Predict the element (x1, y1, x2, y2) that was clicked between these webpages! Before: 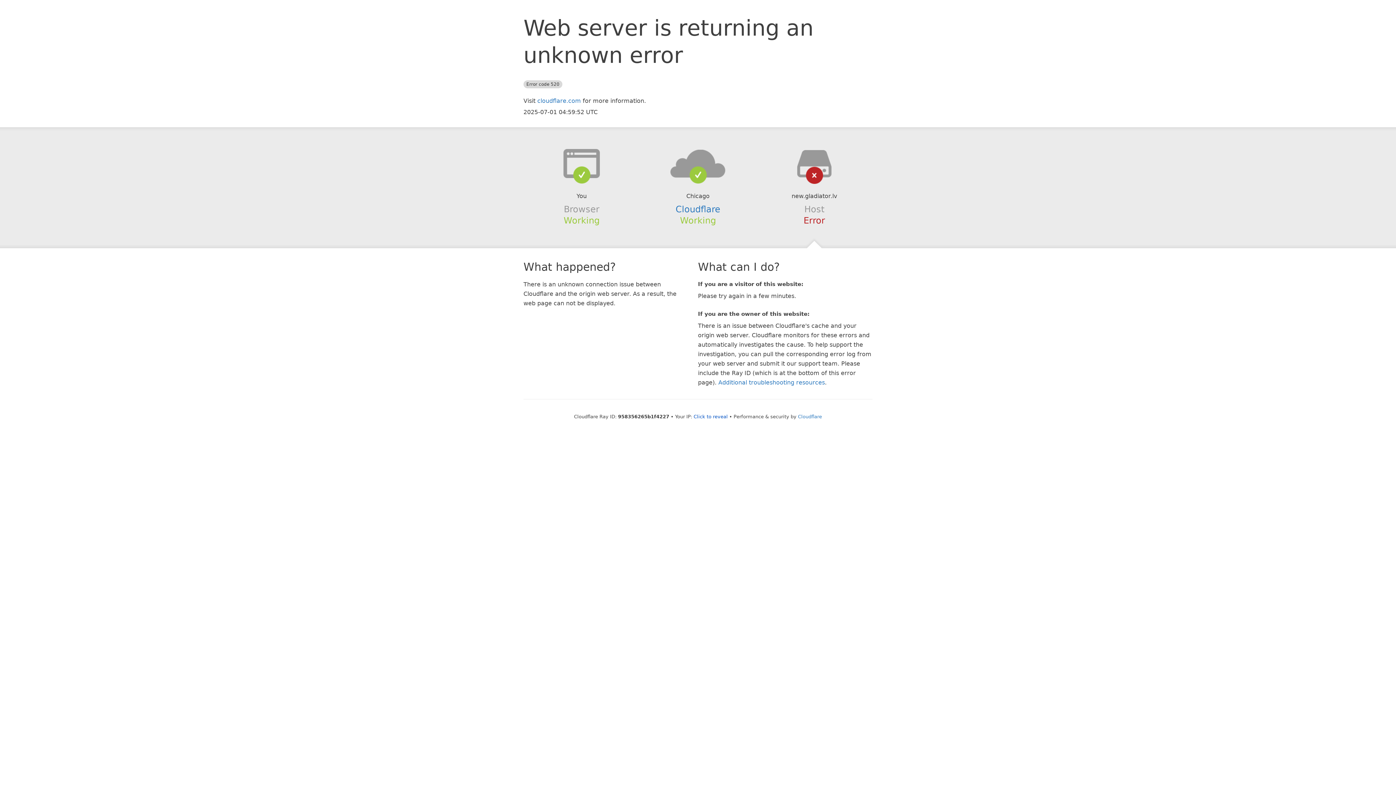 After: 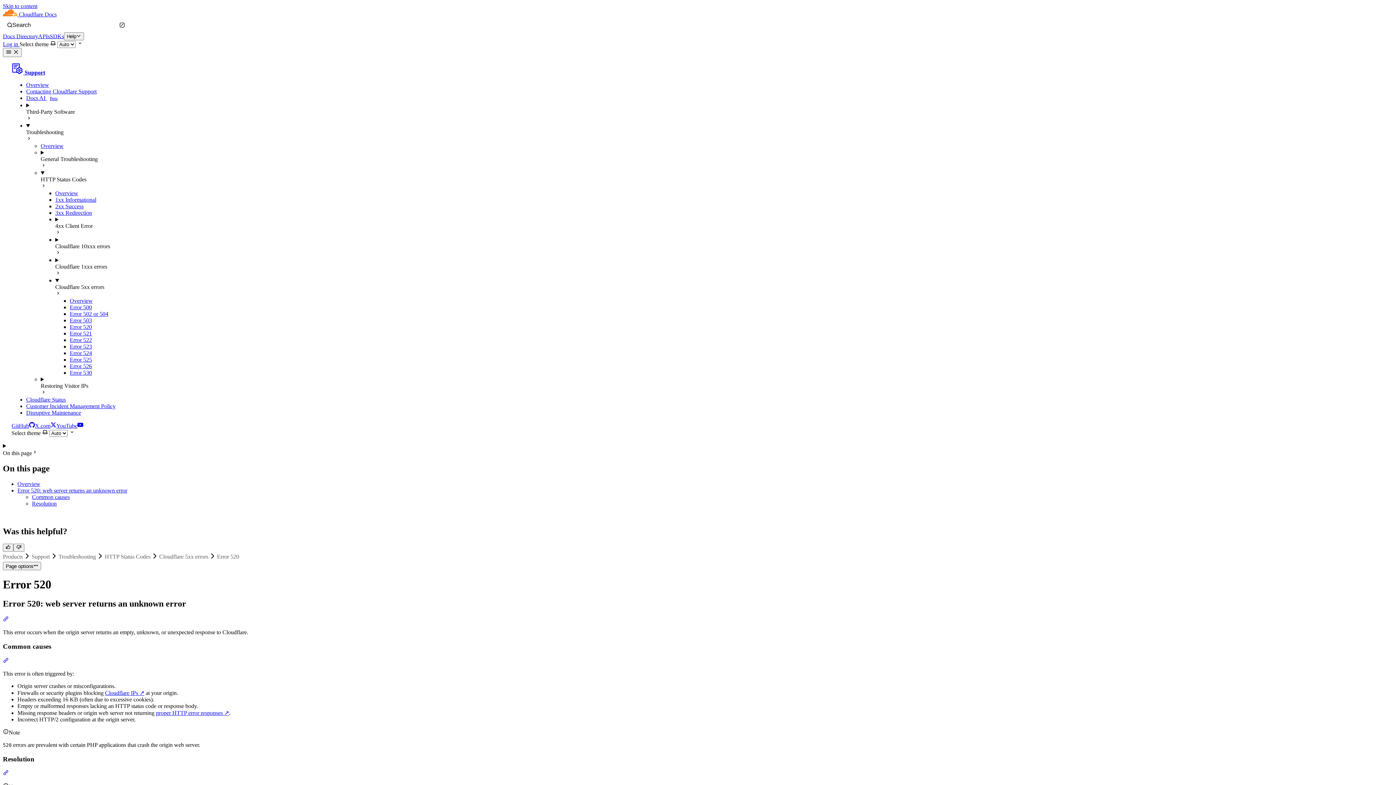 Action: bbox: (718, 379, 825, 386) label: Additional troubleshooting resources